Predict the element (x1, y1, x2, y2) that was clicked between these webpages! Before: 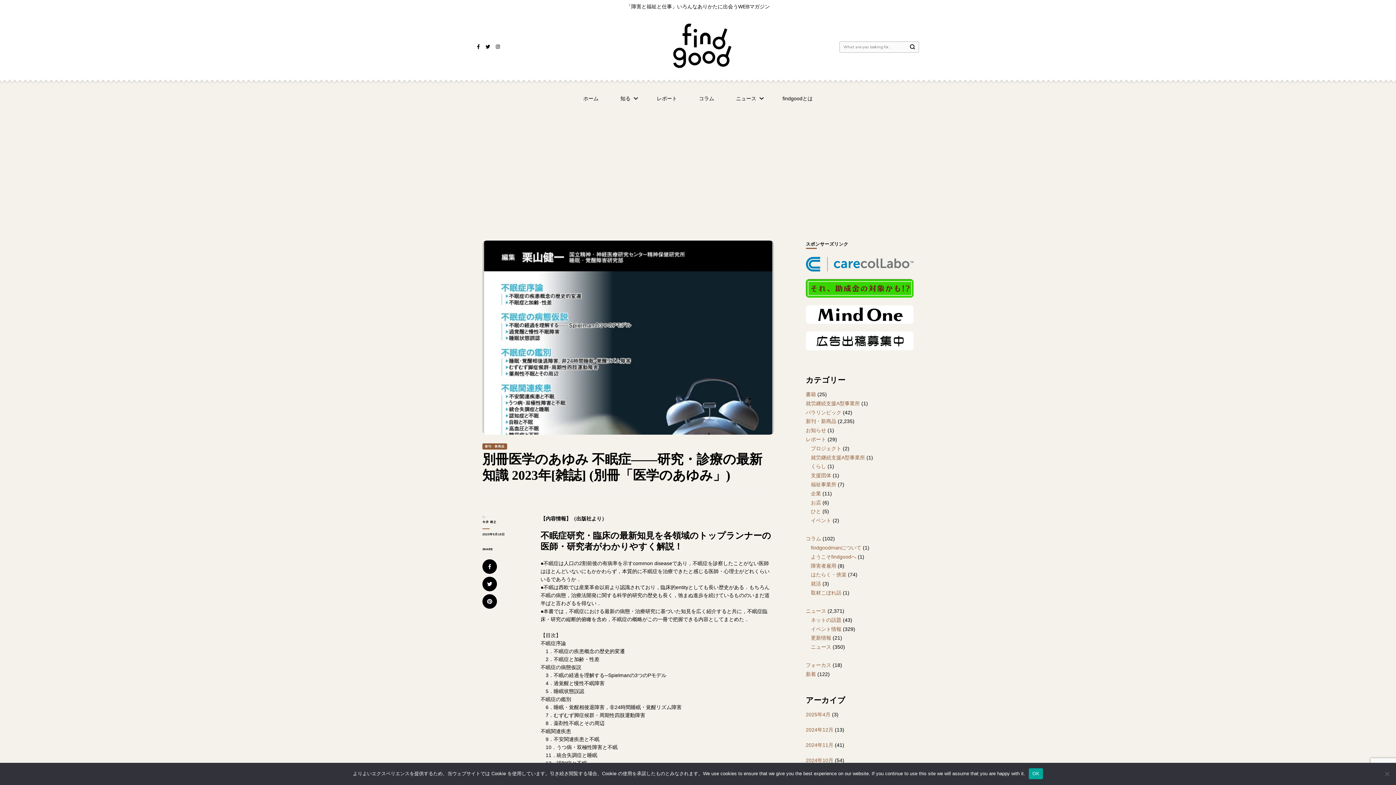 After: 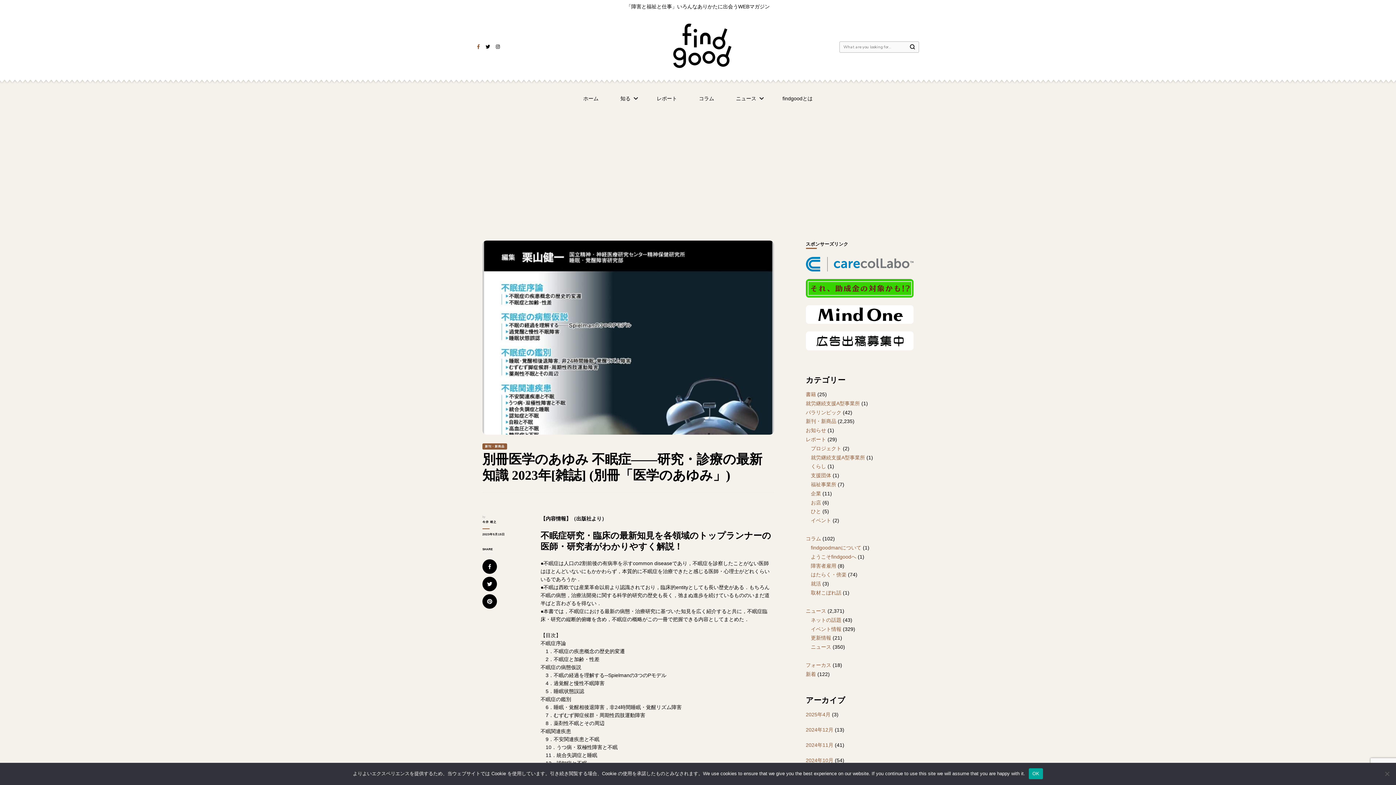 Action: bbox: (477, 44, 479, 49)